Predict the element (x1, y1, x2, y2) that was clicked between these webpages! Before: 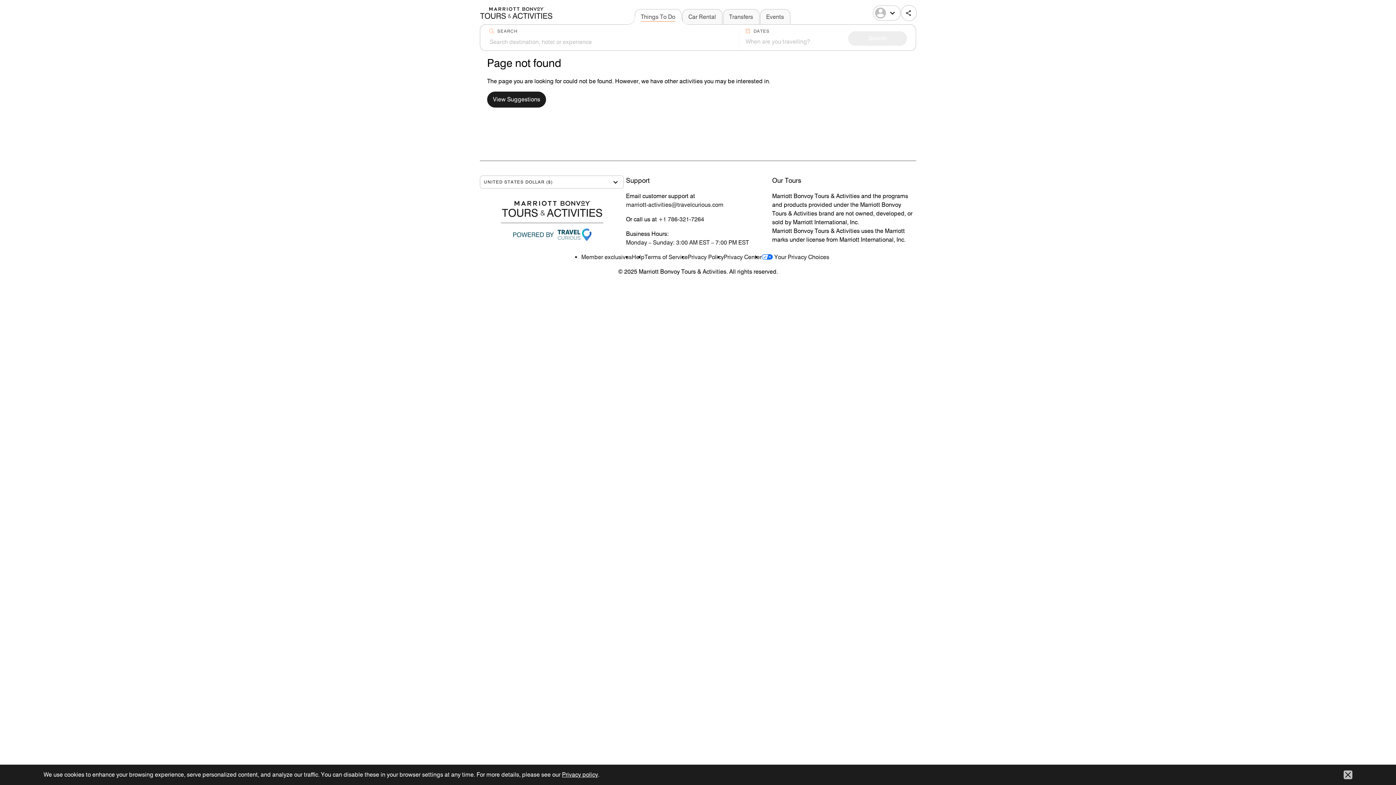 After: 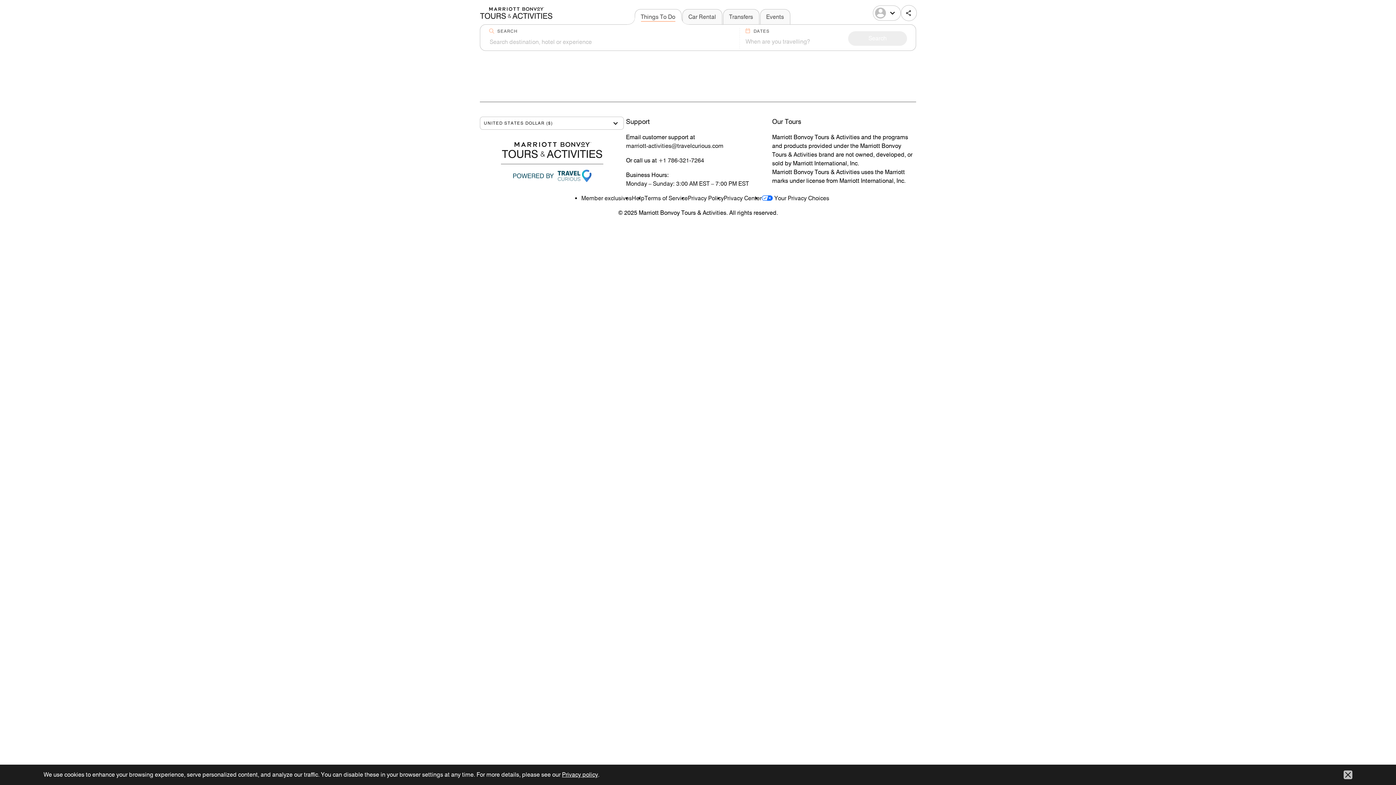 Action: label: View Suggestions bbox: (487, 91, 546, 107)